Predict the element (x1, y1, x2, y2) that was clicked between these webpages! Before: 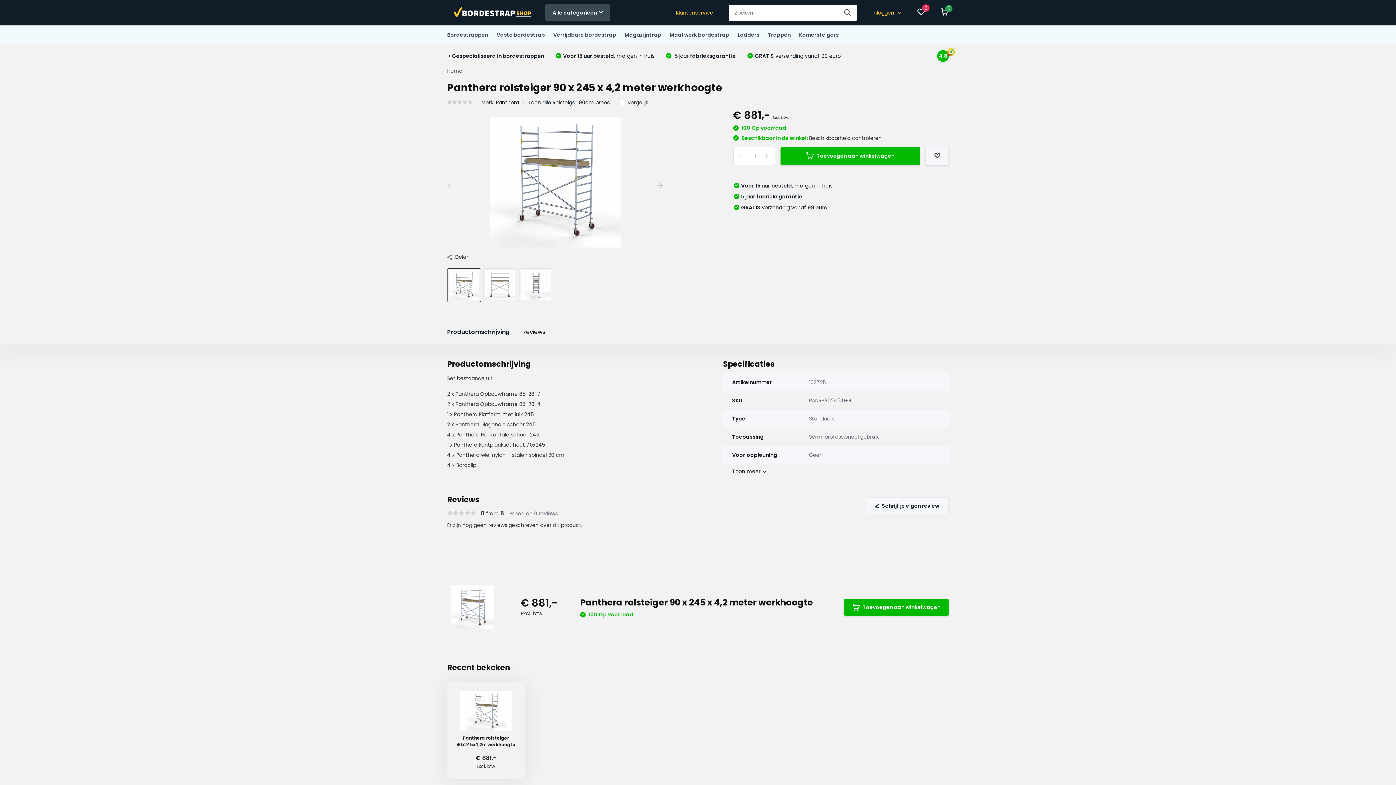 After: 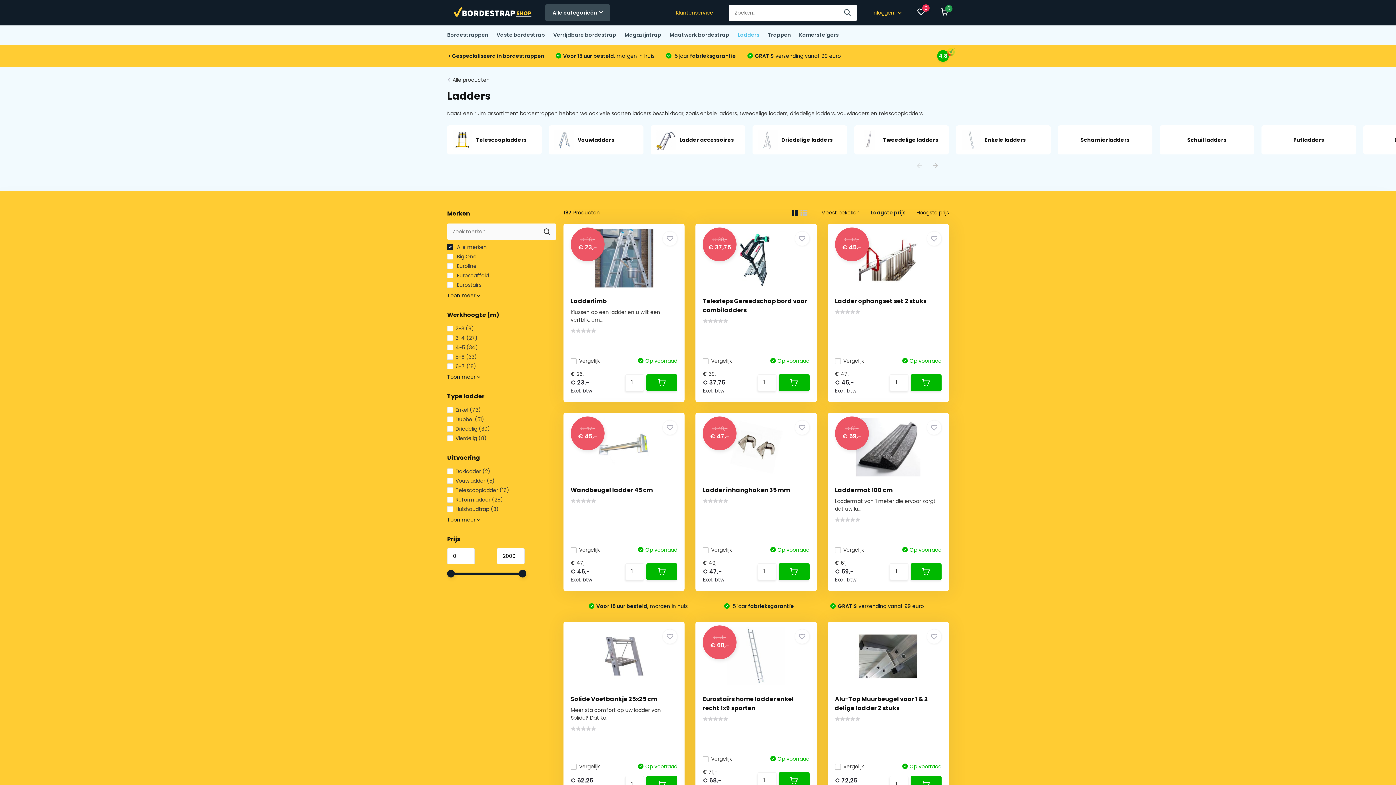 Action: bbox: (737, 25, 759, 44) label: Ladders